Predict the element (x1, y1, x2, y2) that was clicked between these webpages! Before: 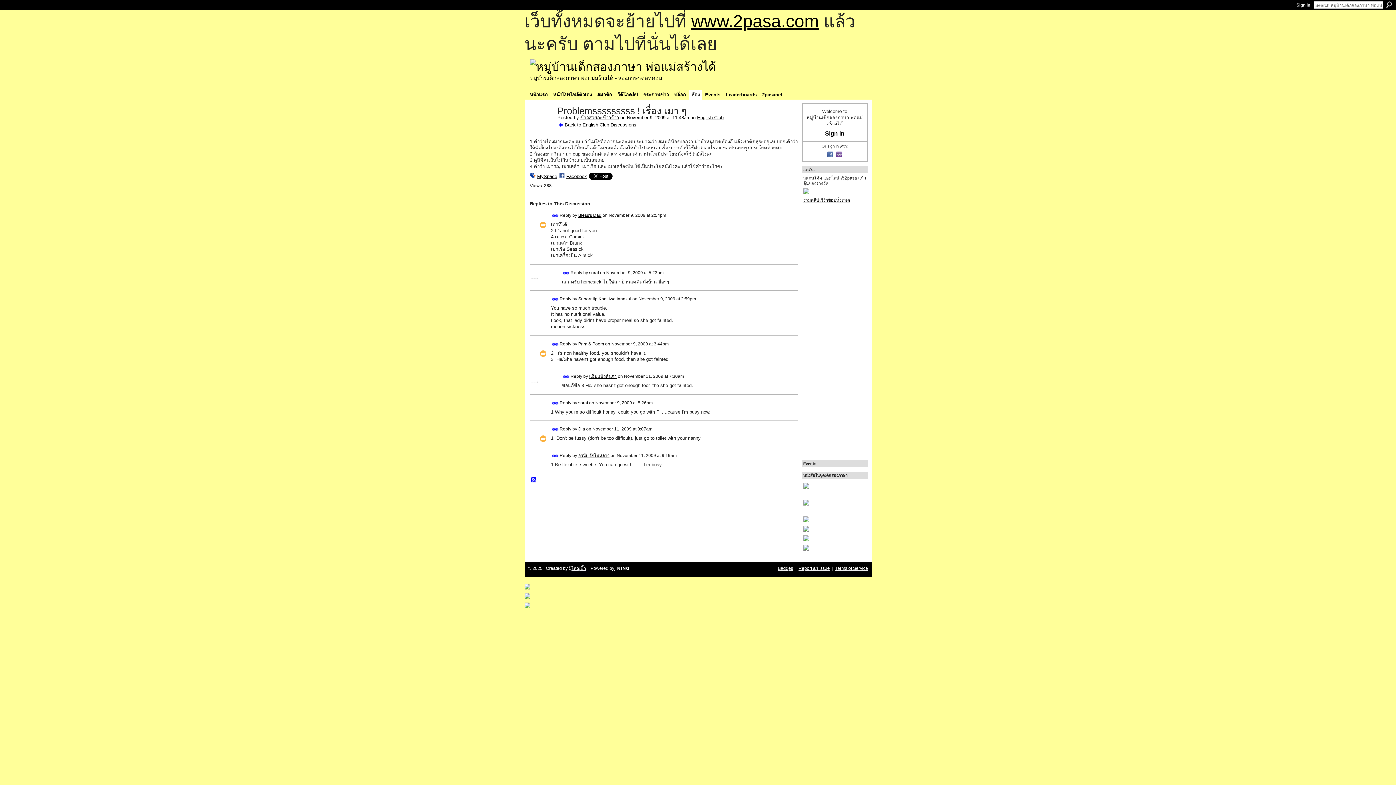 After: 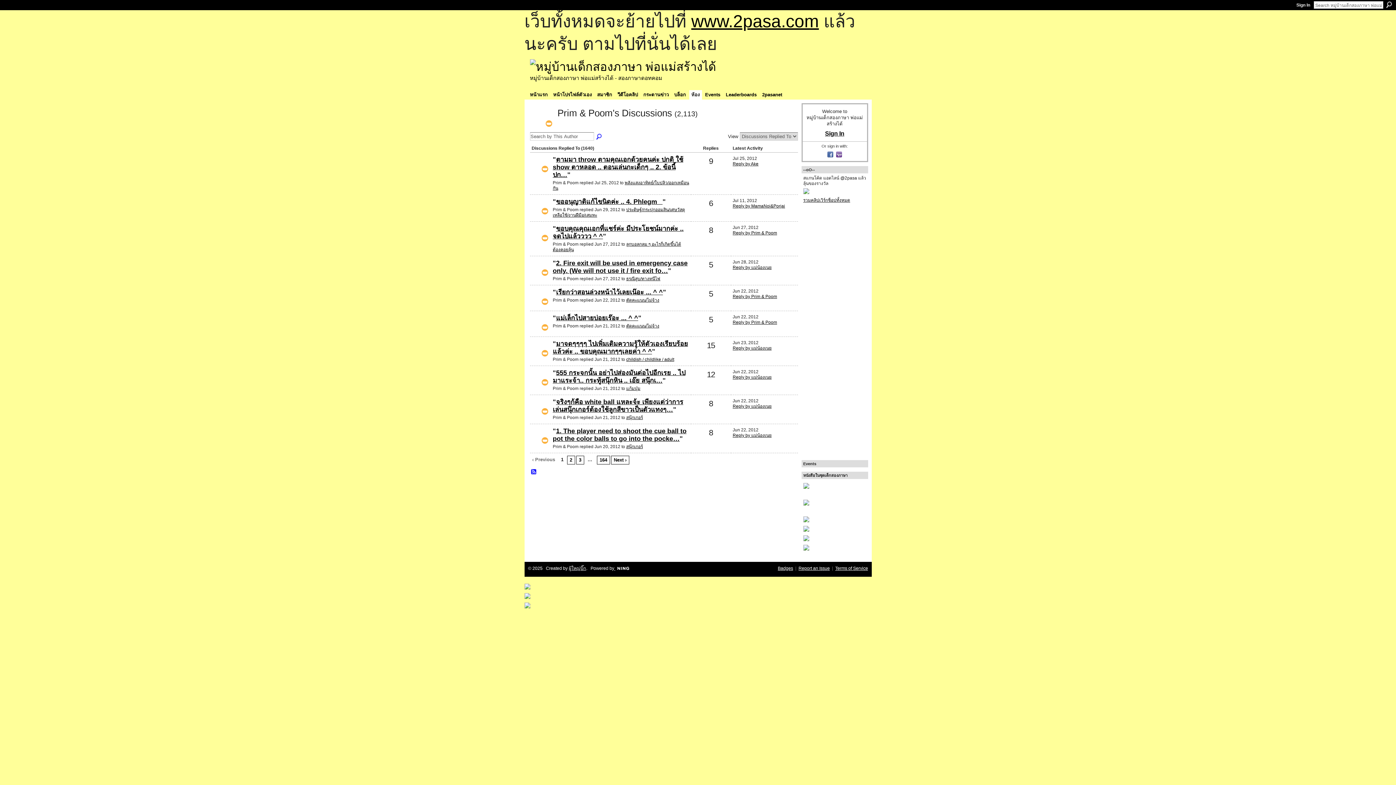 Action: label: Prim & Poom bbox: (578, 341, 604, 346)